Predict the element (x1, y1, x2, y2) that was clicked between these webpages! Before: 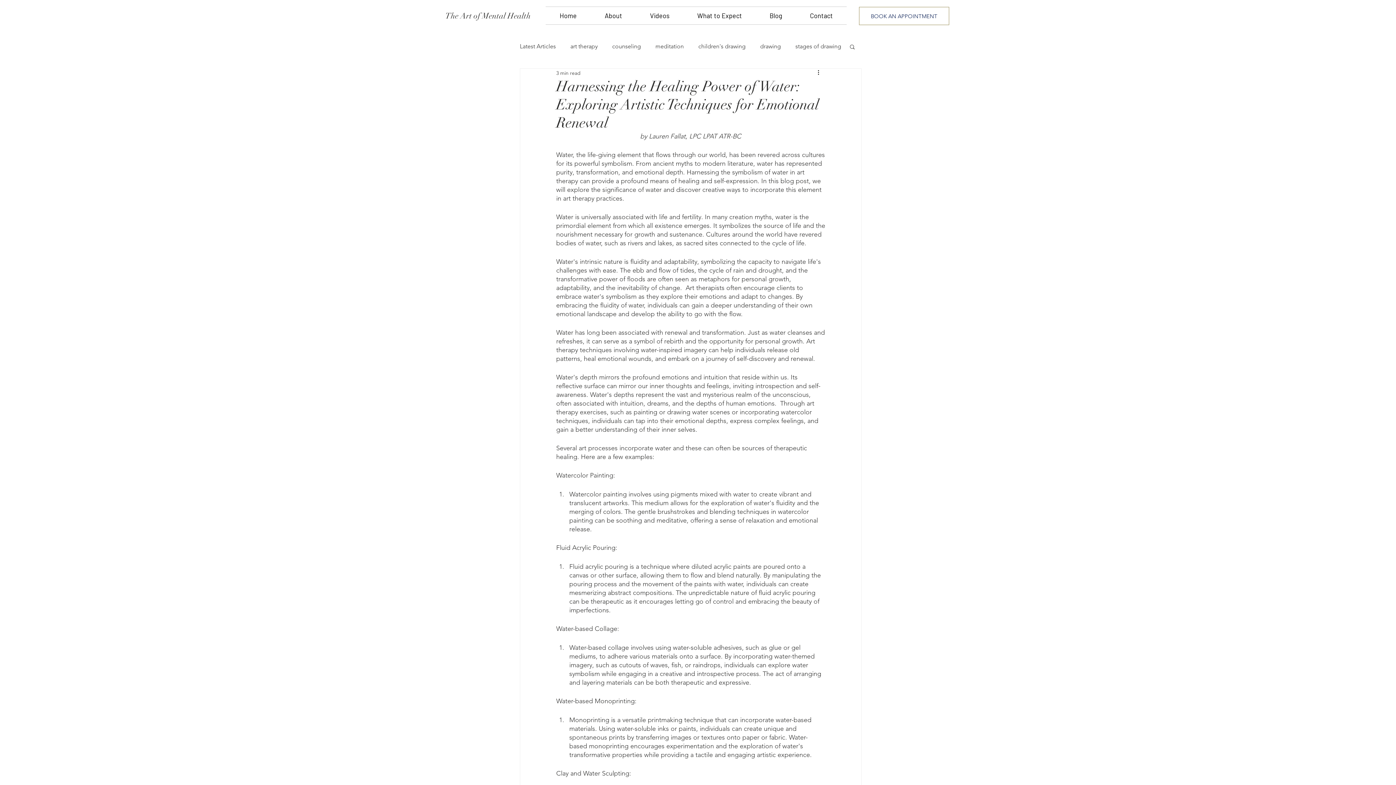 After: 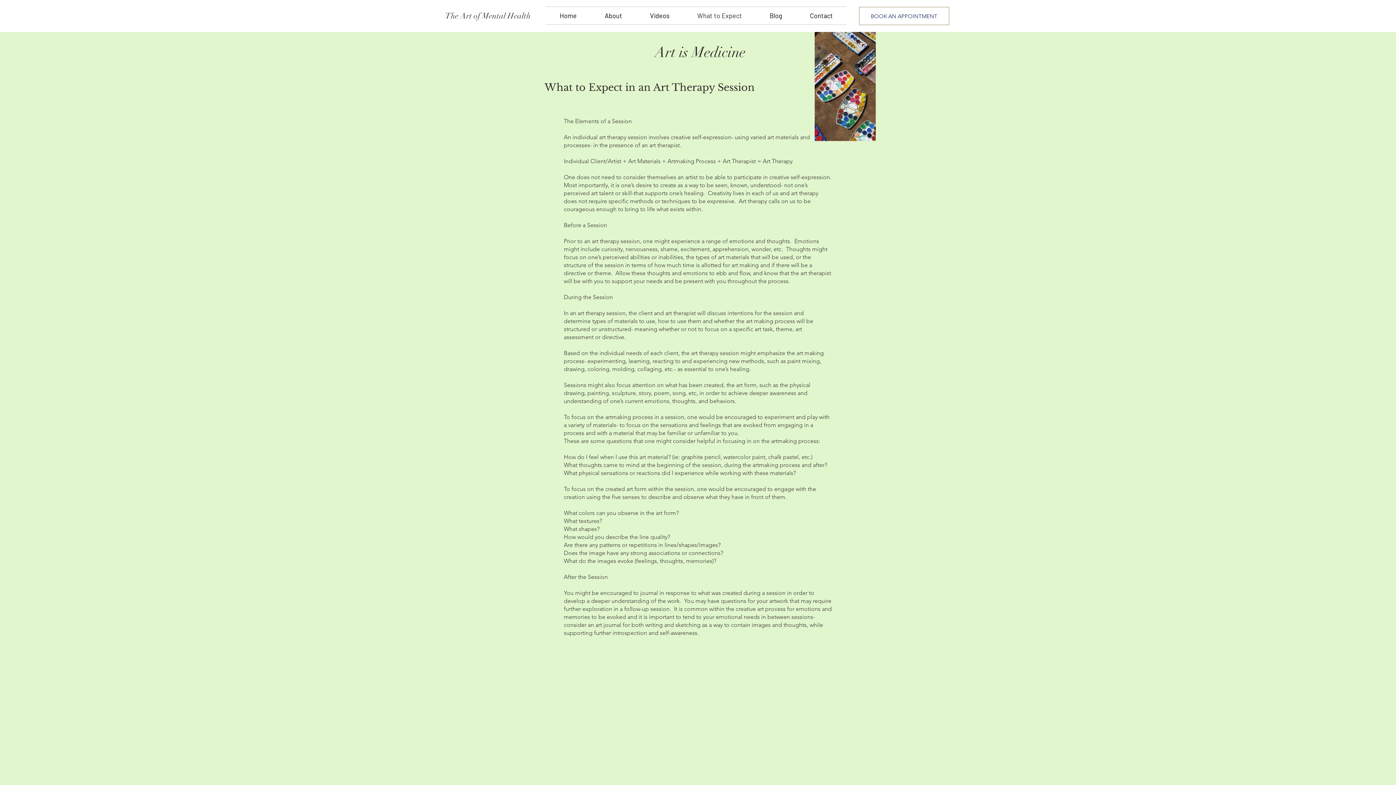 Action: label: What to Expect bbox: (683, 6, 756, 24)